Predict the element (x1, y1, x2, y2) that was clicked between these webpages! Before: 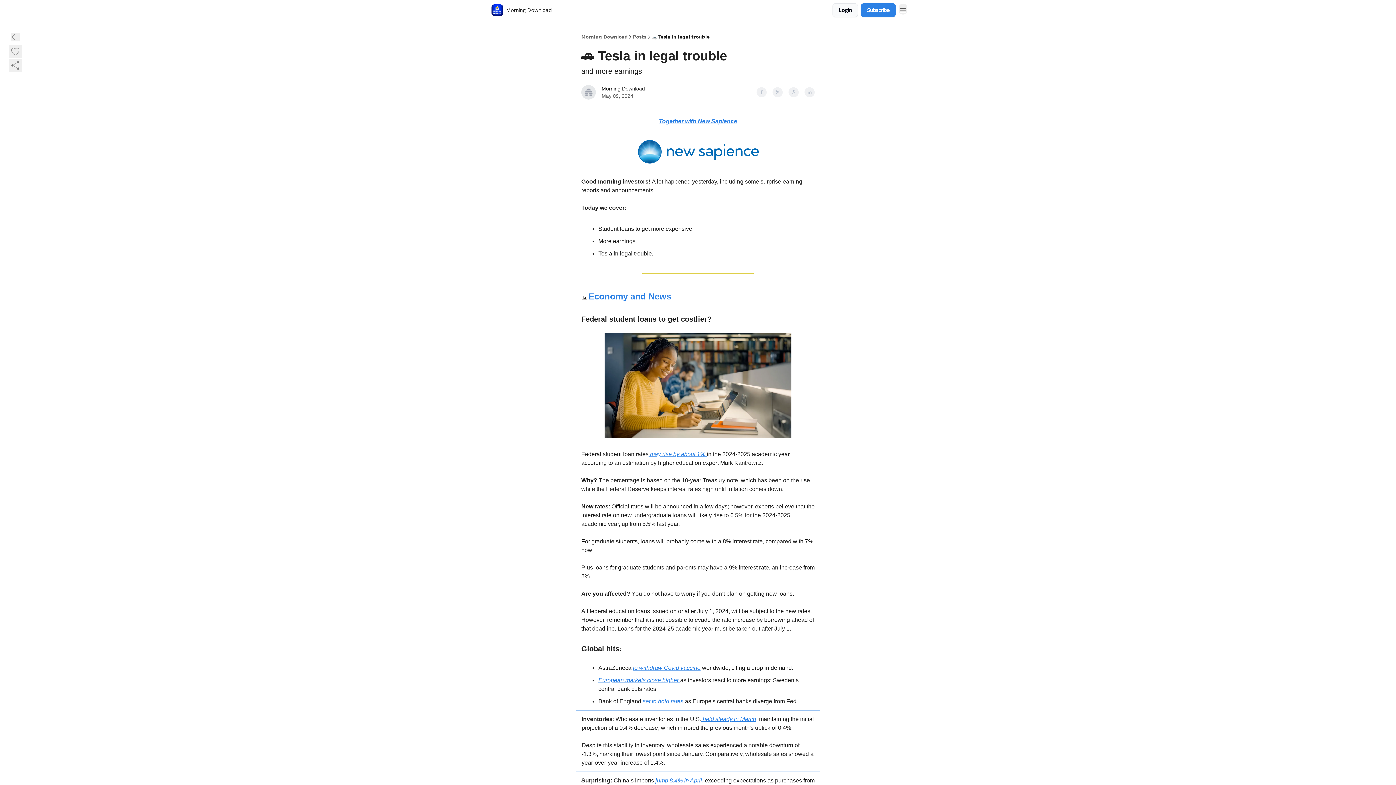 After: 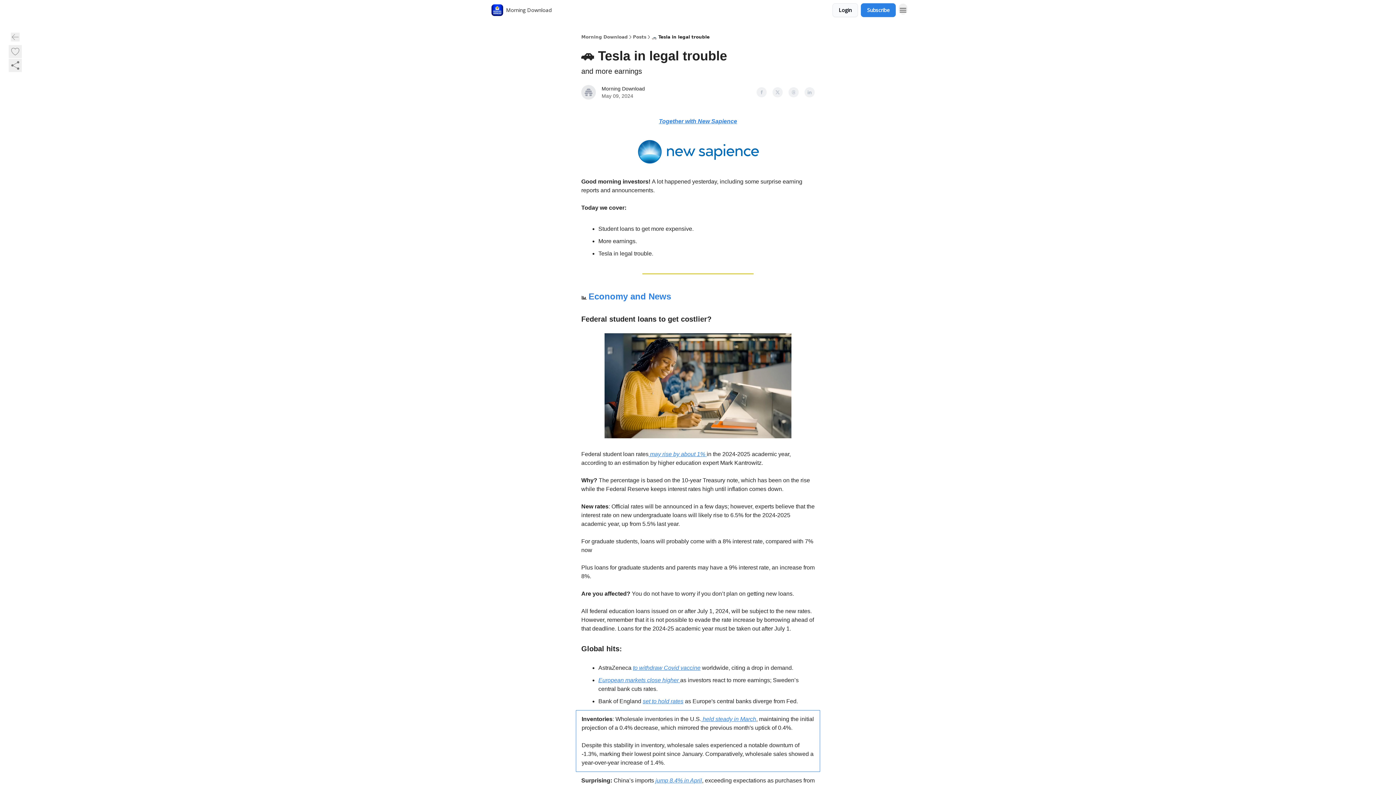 Action: label: Bull vs Bear A.I. bbox: (668, 4, 705, 16)